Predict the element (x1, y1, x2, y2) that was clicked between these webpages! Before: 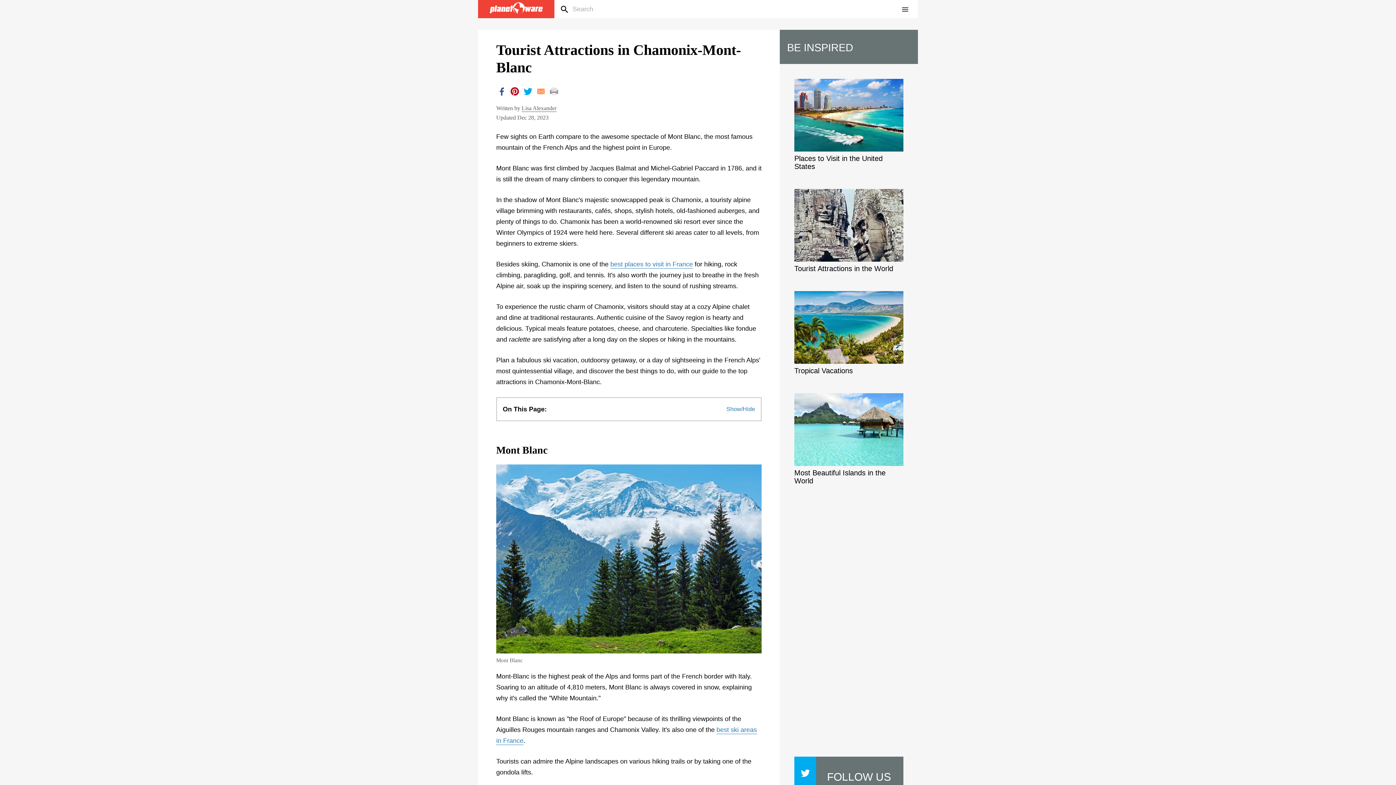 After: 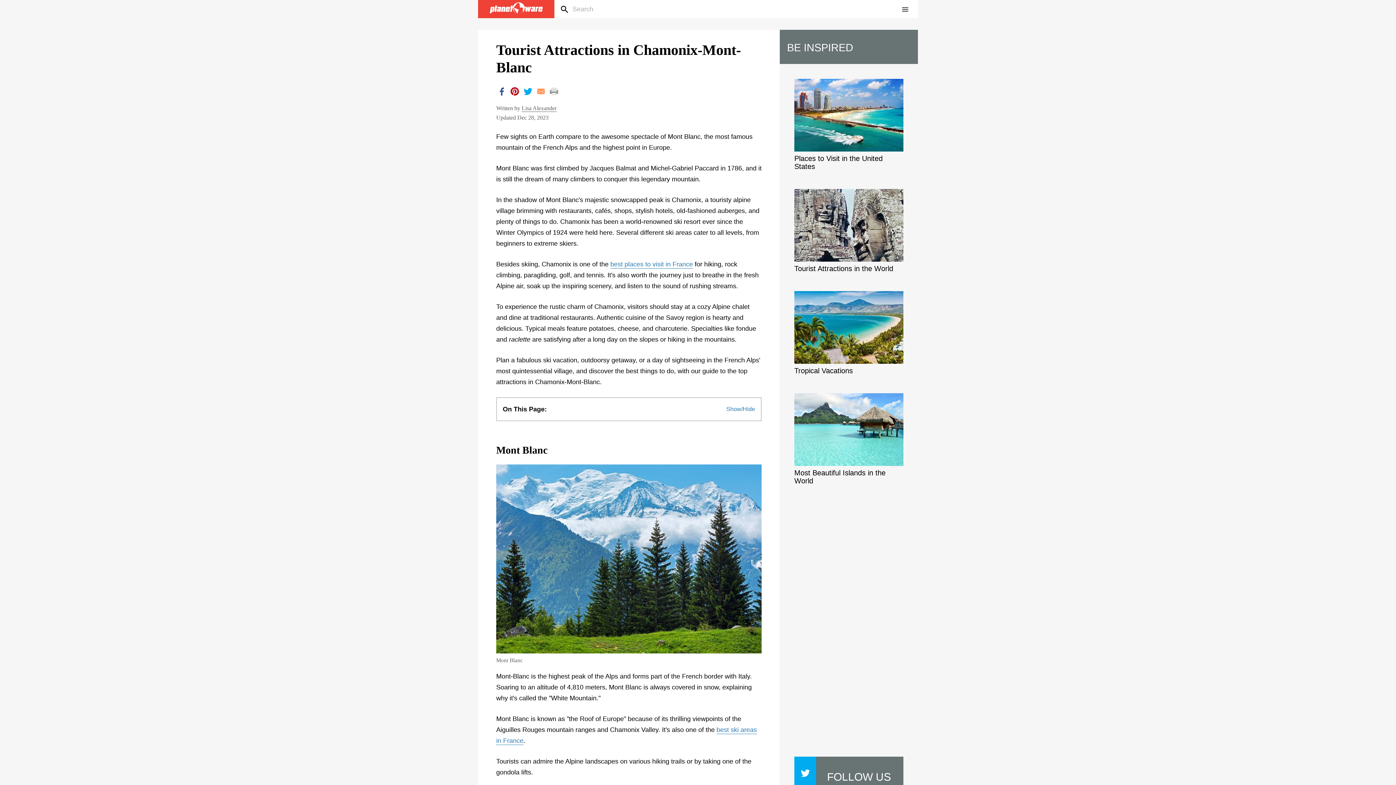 Action: bbox: (496, 86, 507, 97) label: share on facebook